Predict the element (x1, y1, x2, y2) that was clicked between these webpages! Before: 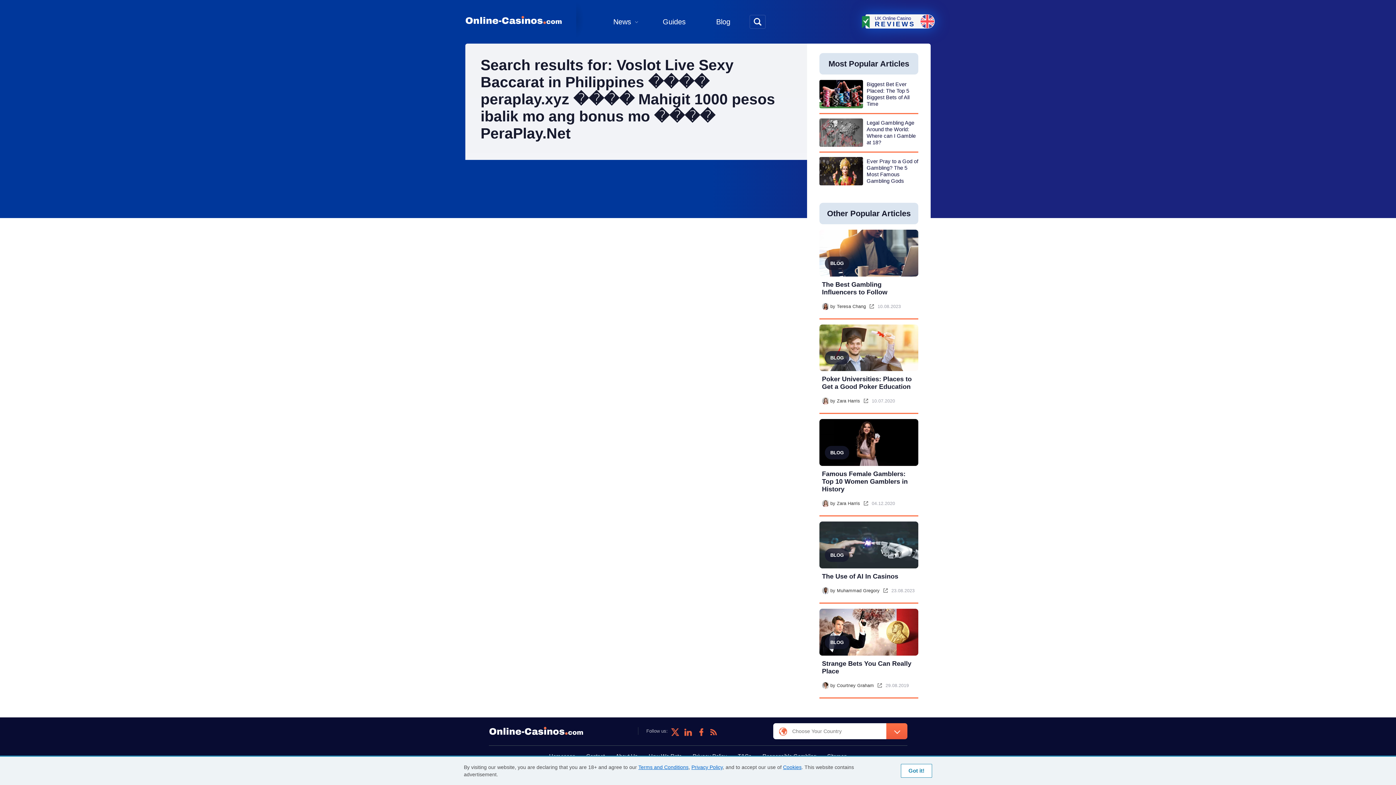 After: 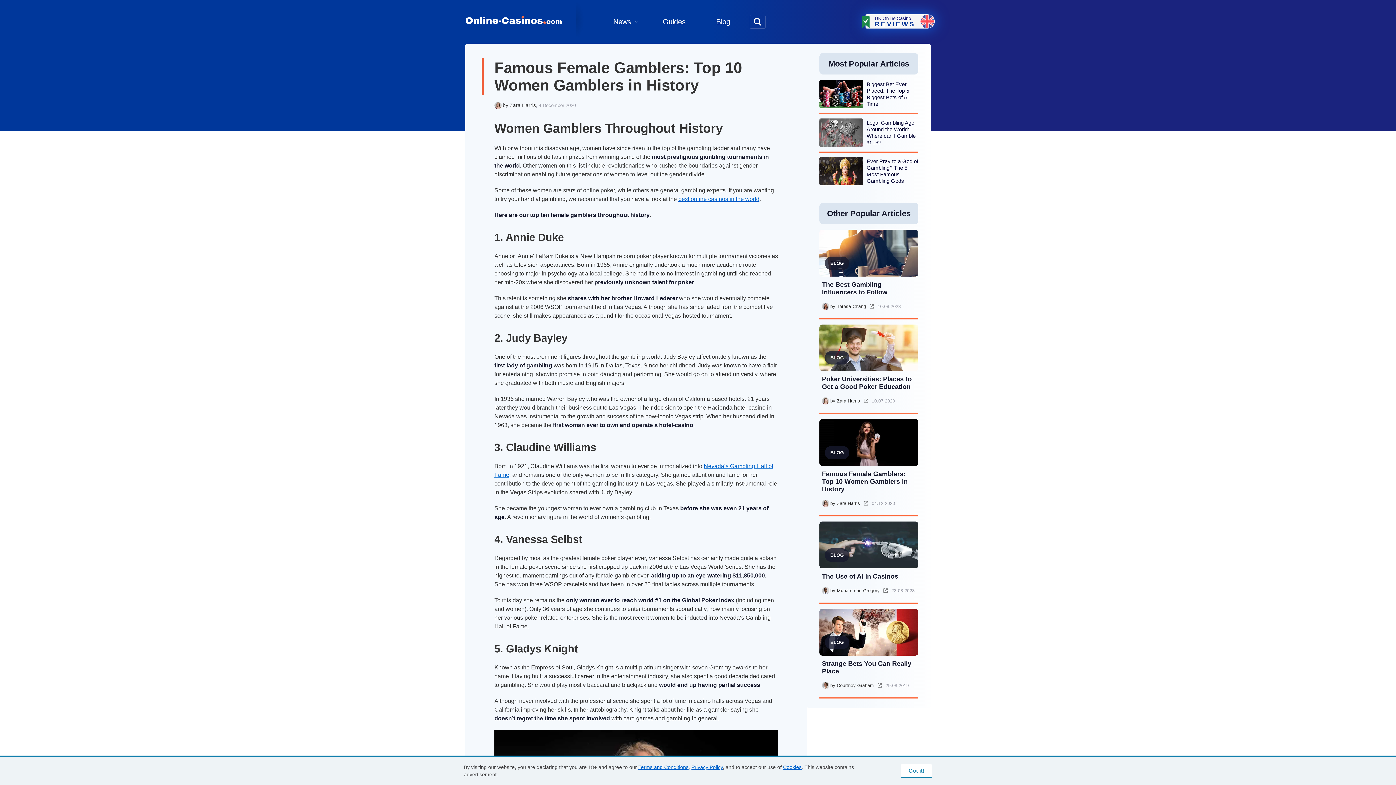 Action: bbox: (819, 419, 918, 493) label: BLOG
Famous Female Gamblers: Top 10 Women Gamblers in History